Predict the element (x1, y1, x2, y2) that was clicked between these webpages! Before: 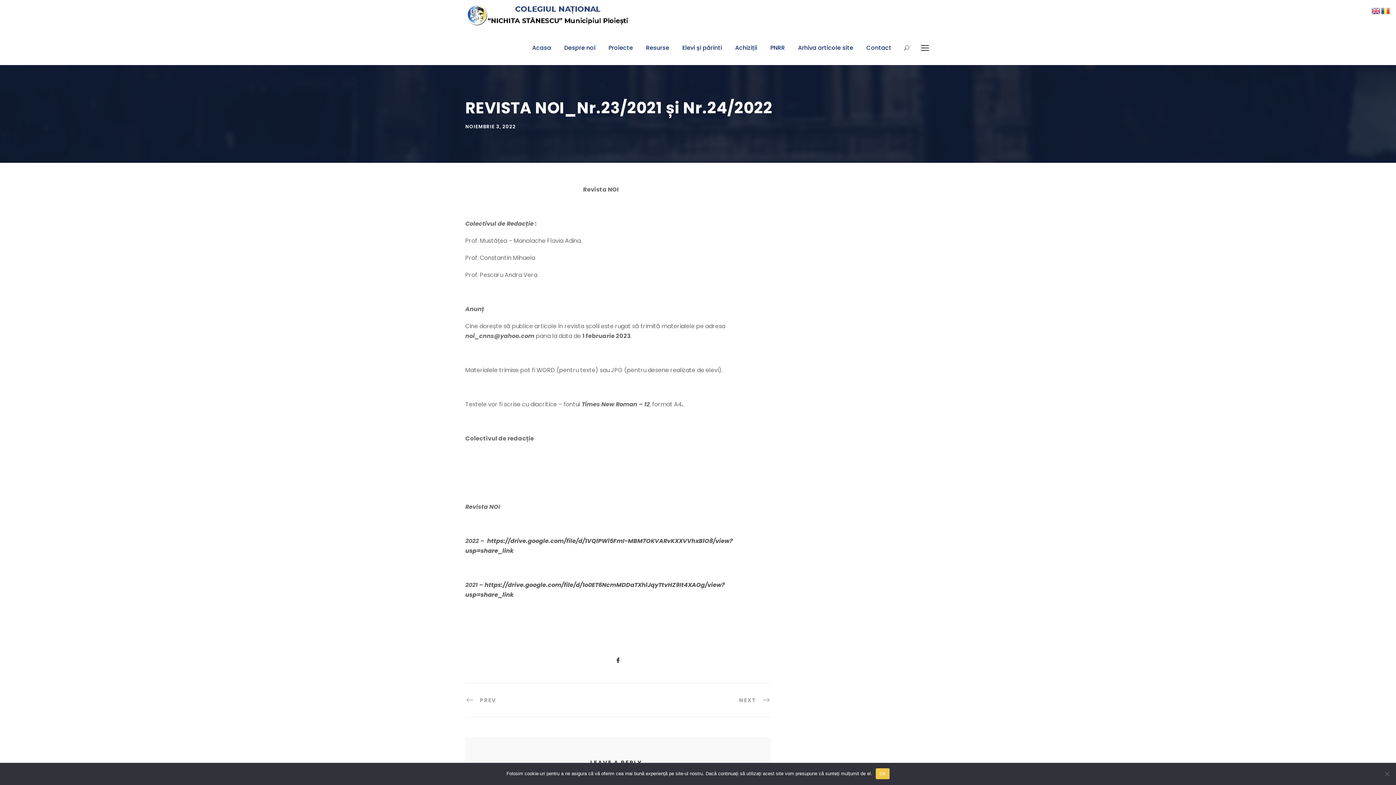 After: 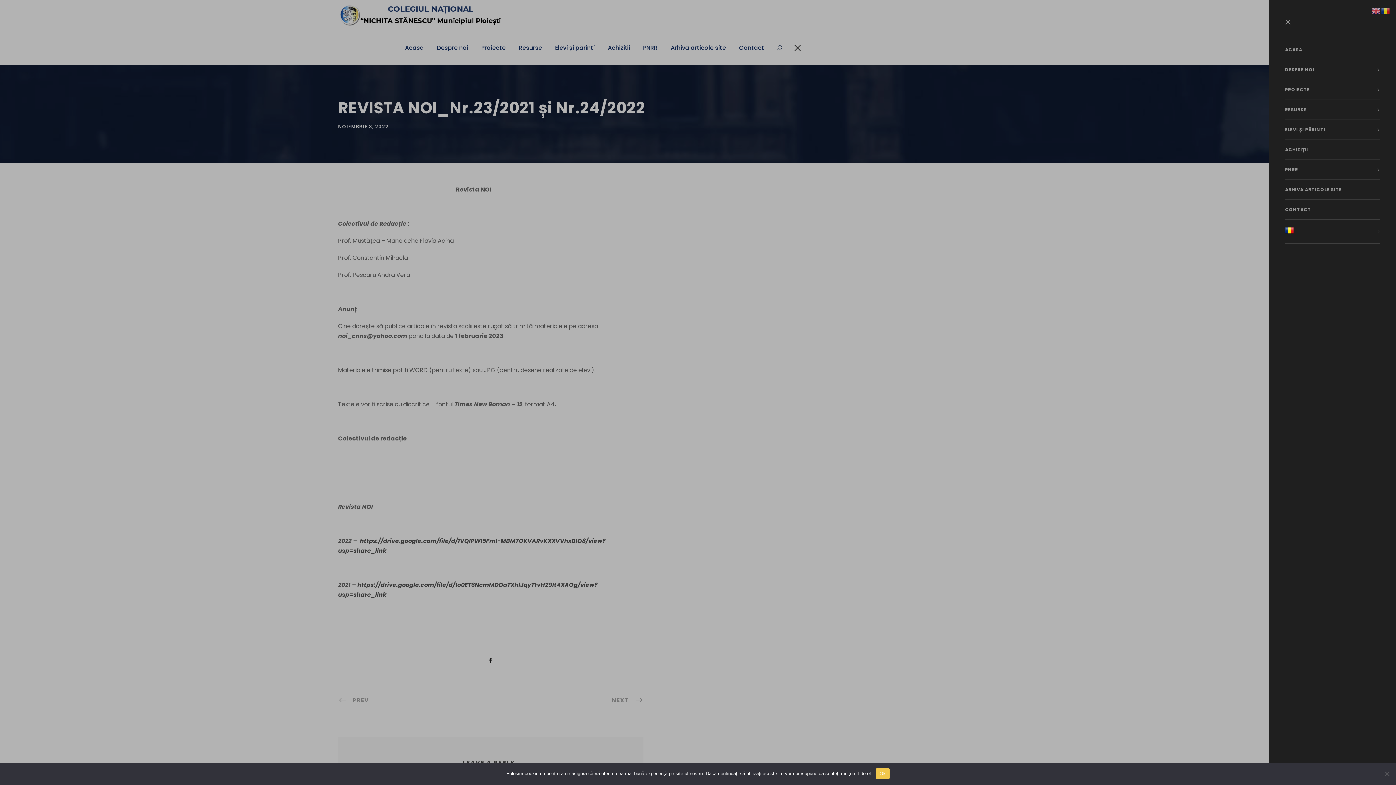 Action: bbox: (919, 42, 930, 53)